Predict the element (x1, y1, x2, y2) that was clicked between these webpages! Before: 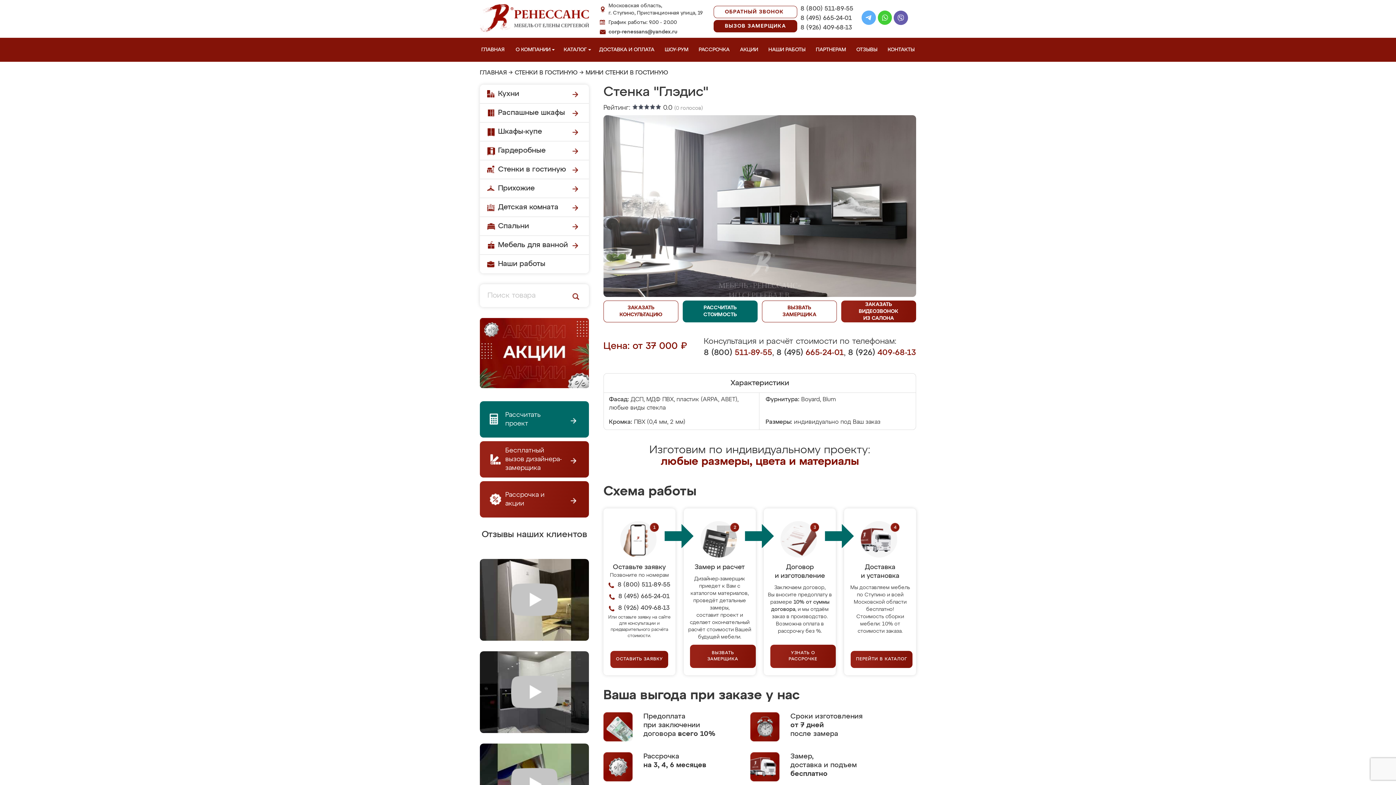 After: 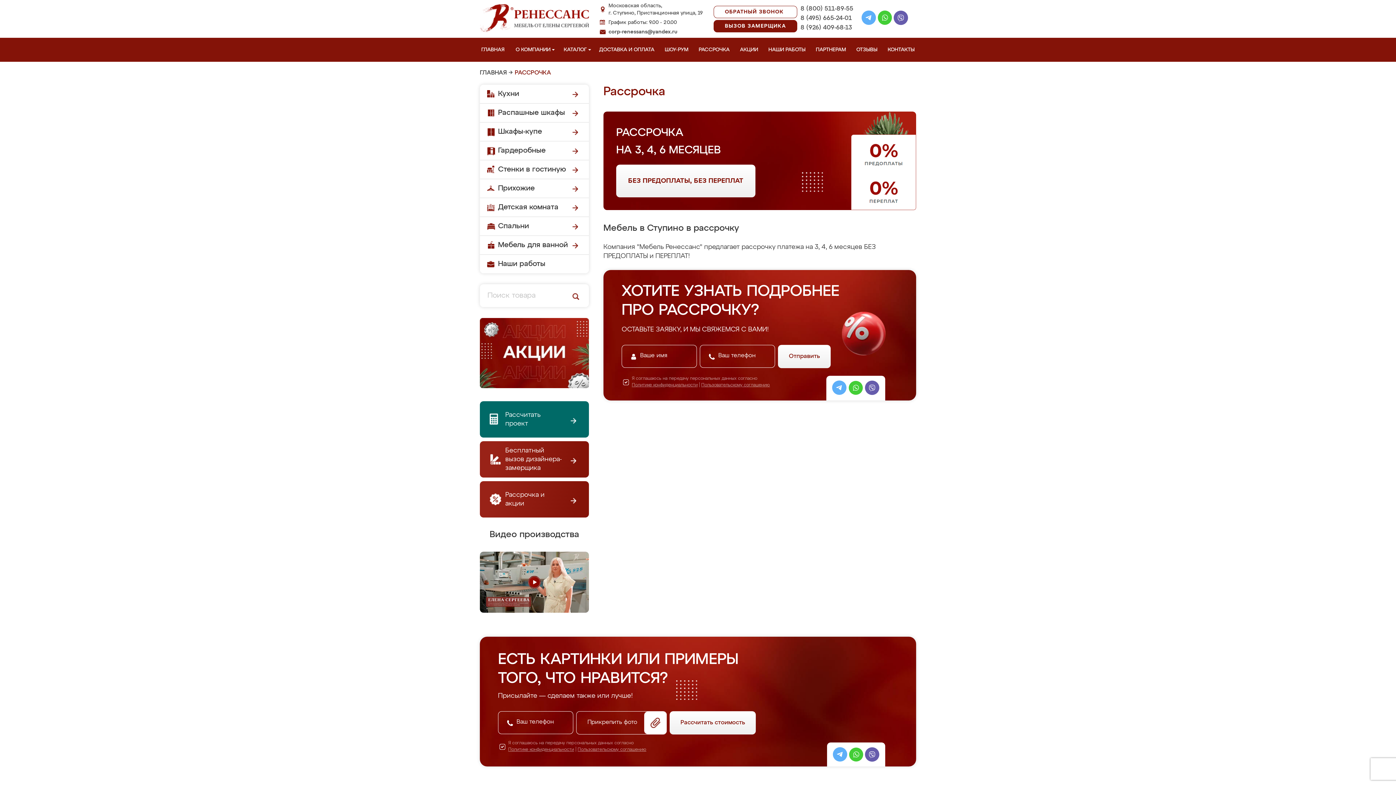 Action: bbox: (770, 645, 836, 668) label: УЗНАТЬ О РАССРОЧКЕ